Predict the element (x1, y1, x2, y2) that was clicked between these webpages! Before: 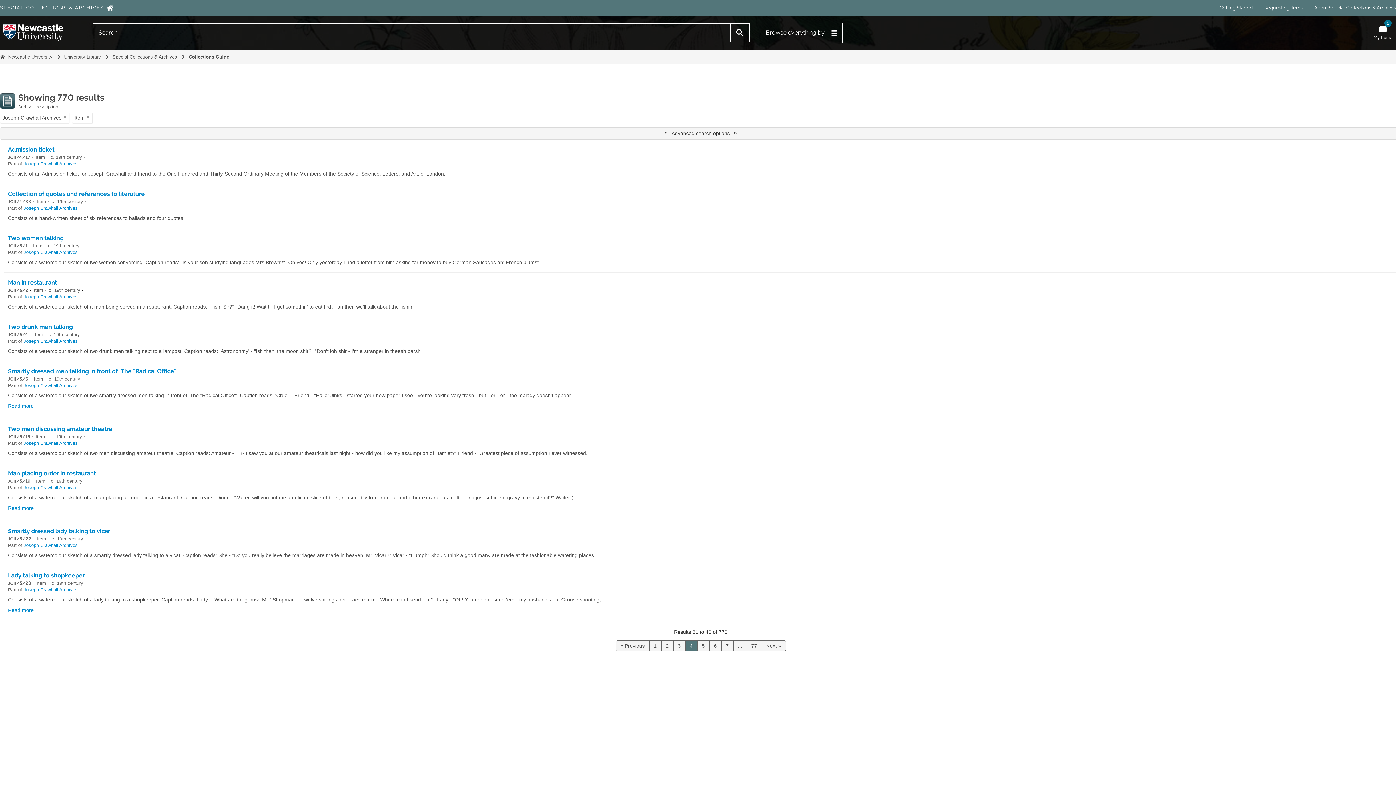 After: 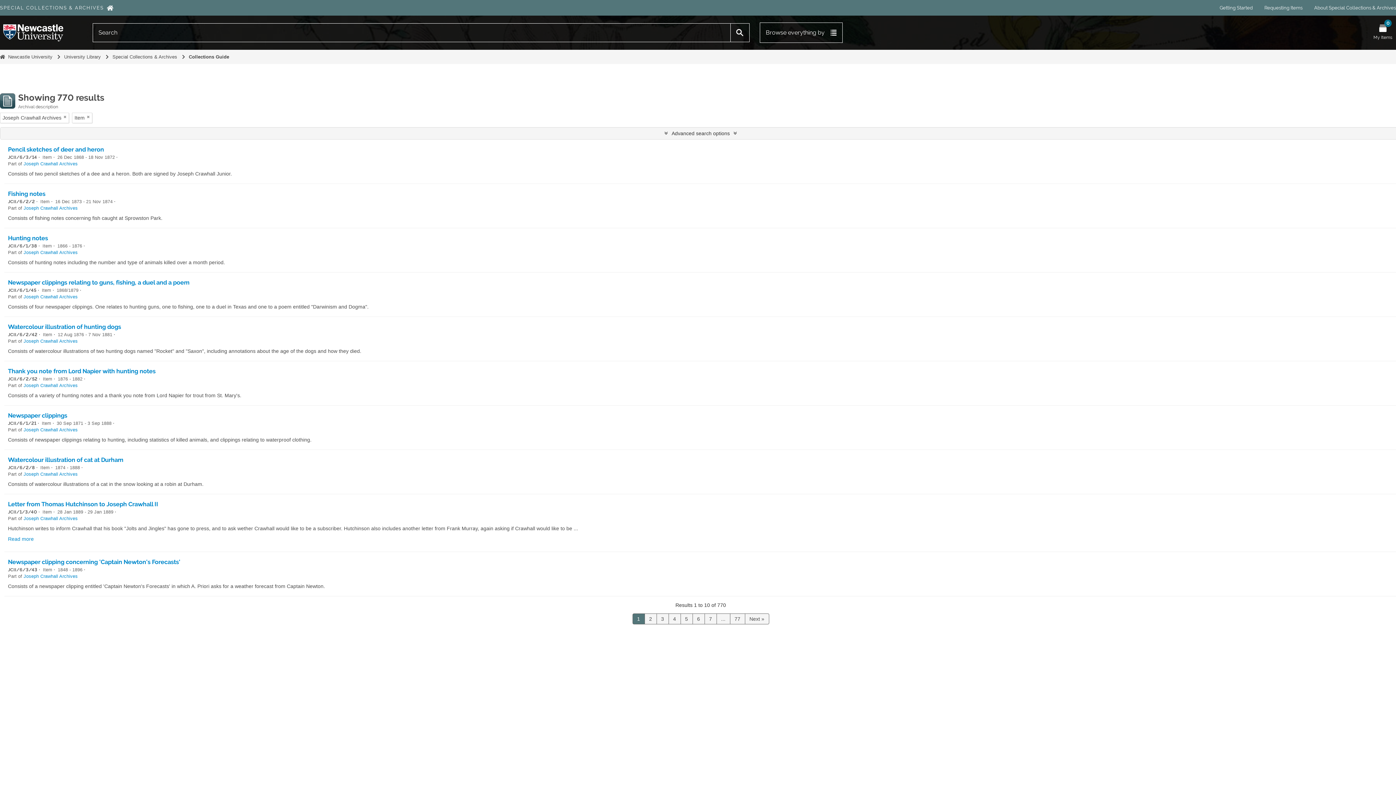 Action: label: 1 bbox: (649, 640, 661, 651)